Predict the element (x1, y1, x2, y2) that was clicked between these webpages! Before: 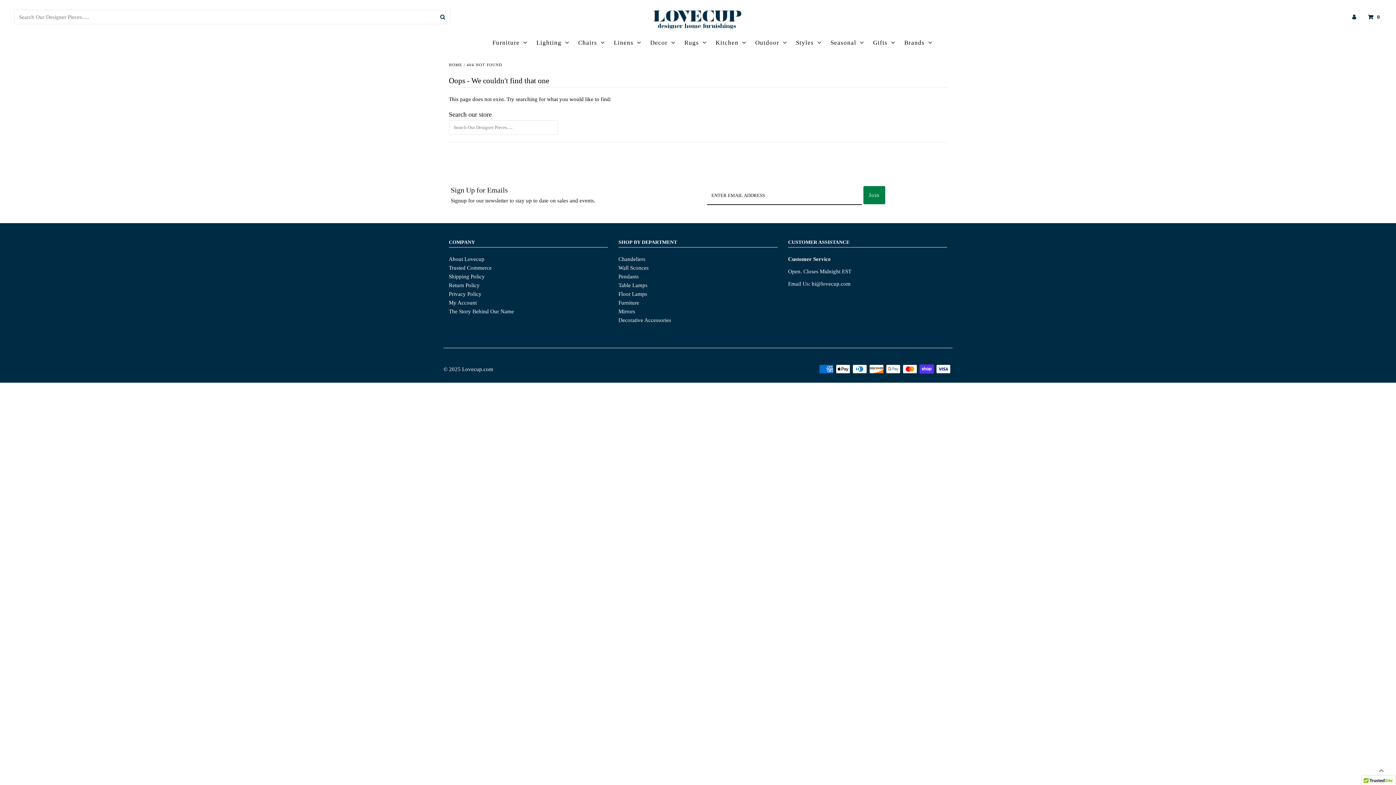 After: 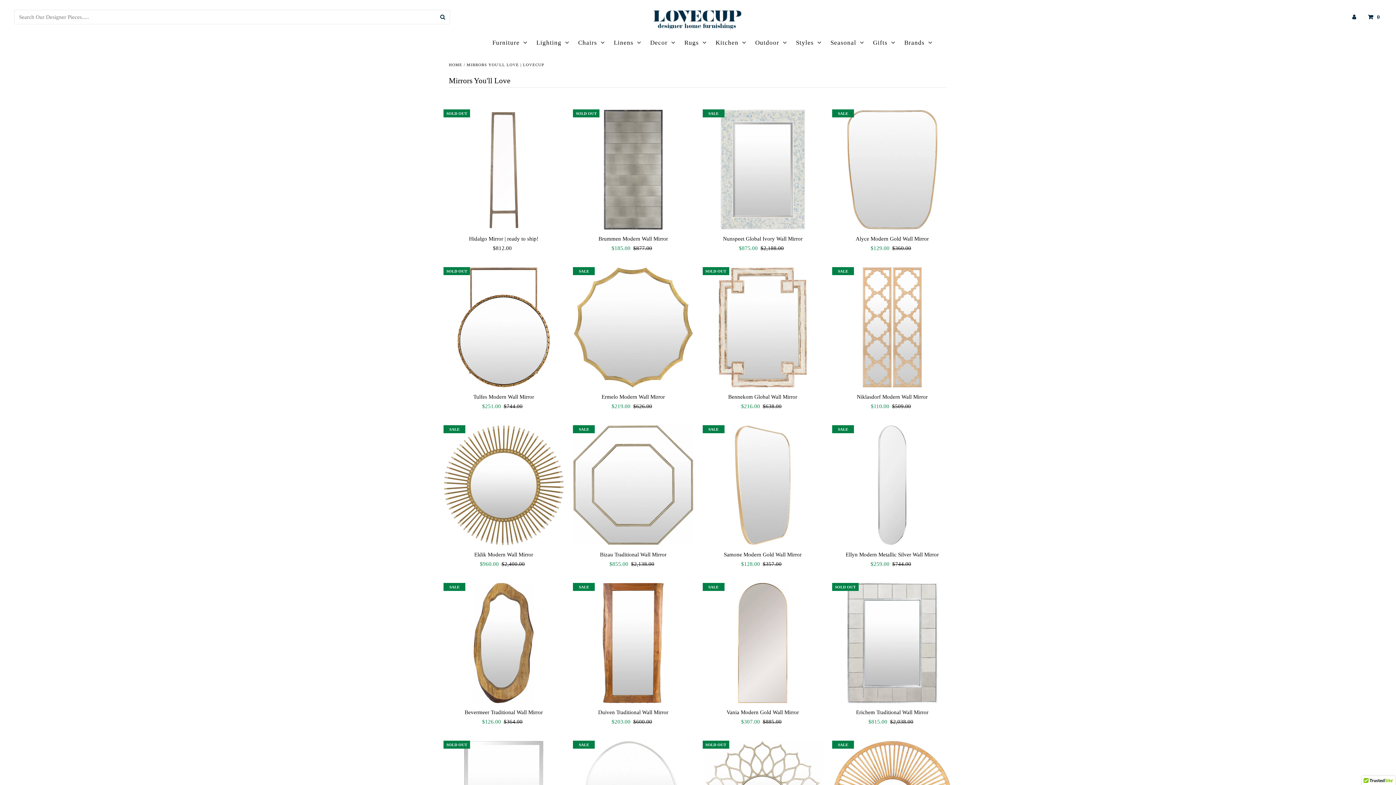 Action: label: Mirrors bbox: (618, 308, 635, 314)